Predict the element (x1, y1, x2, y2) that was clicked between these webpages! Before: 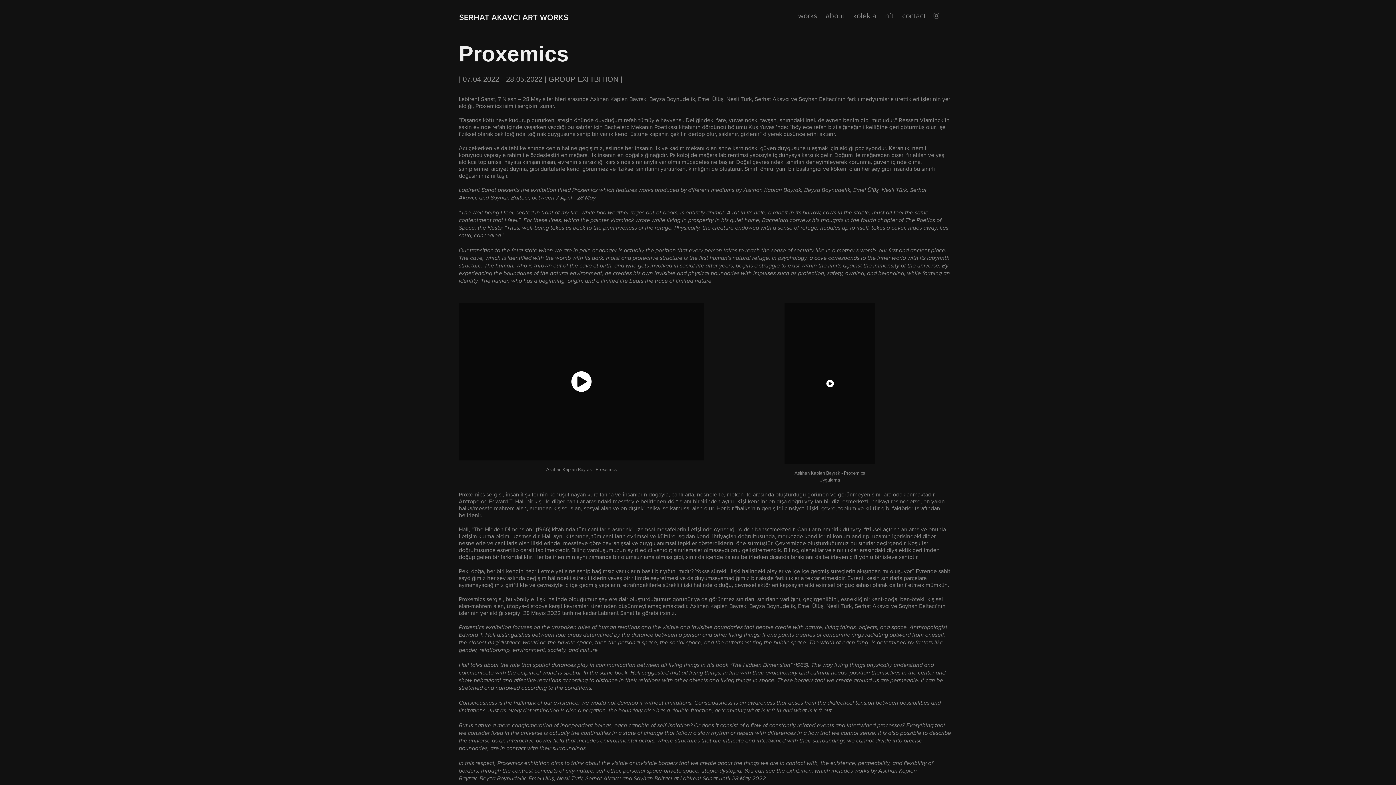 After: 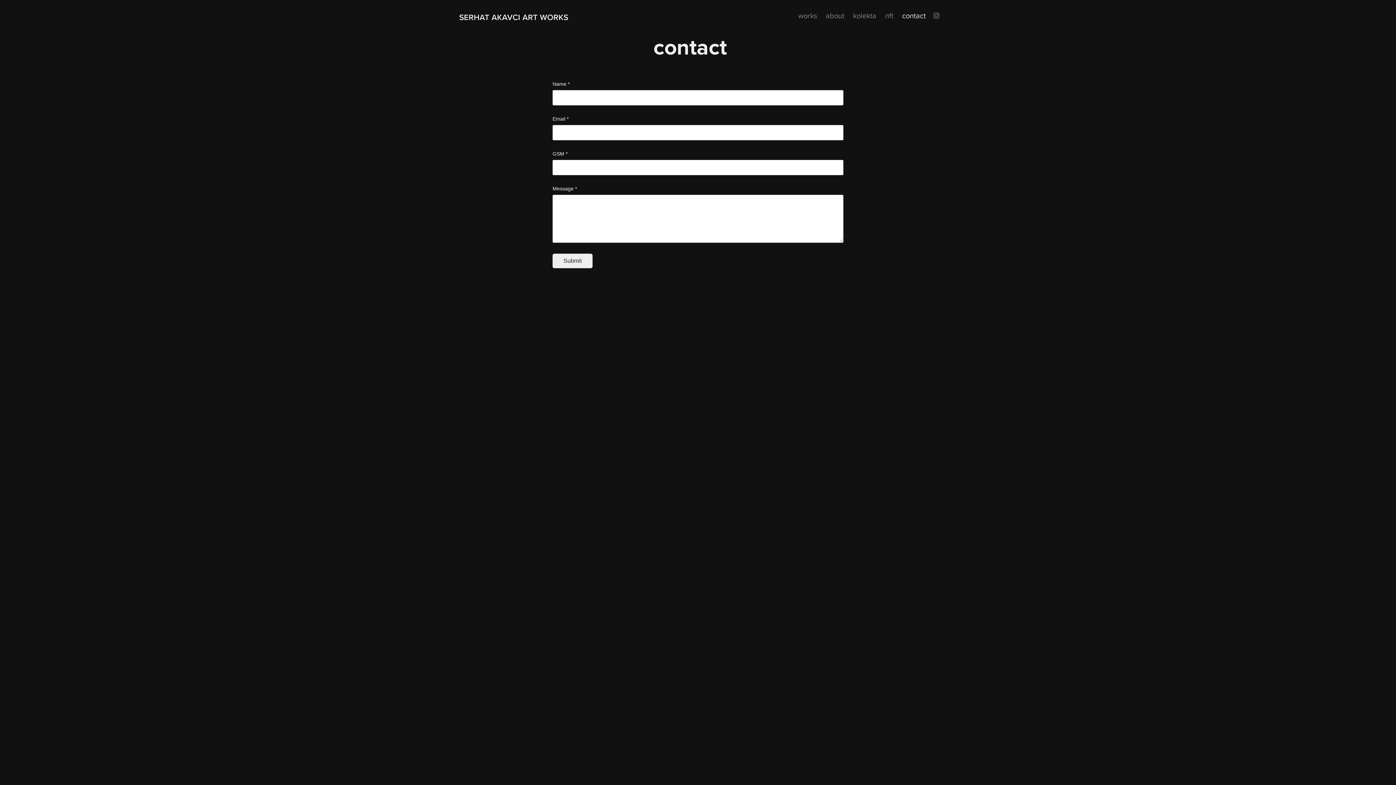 Action: label: contact bbox: (902, 10, 926, 20)